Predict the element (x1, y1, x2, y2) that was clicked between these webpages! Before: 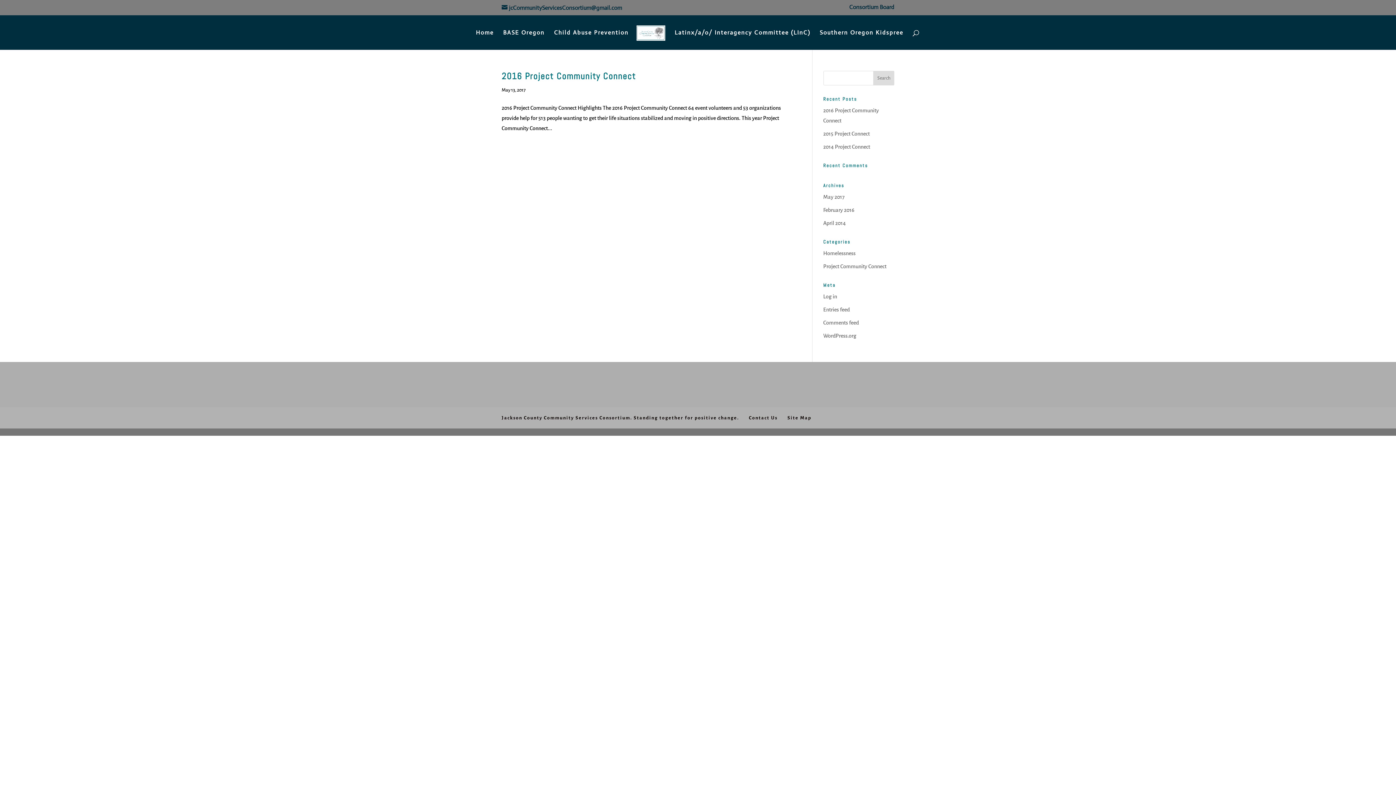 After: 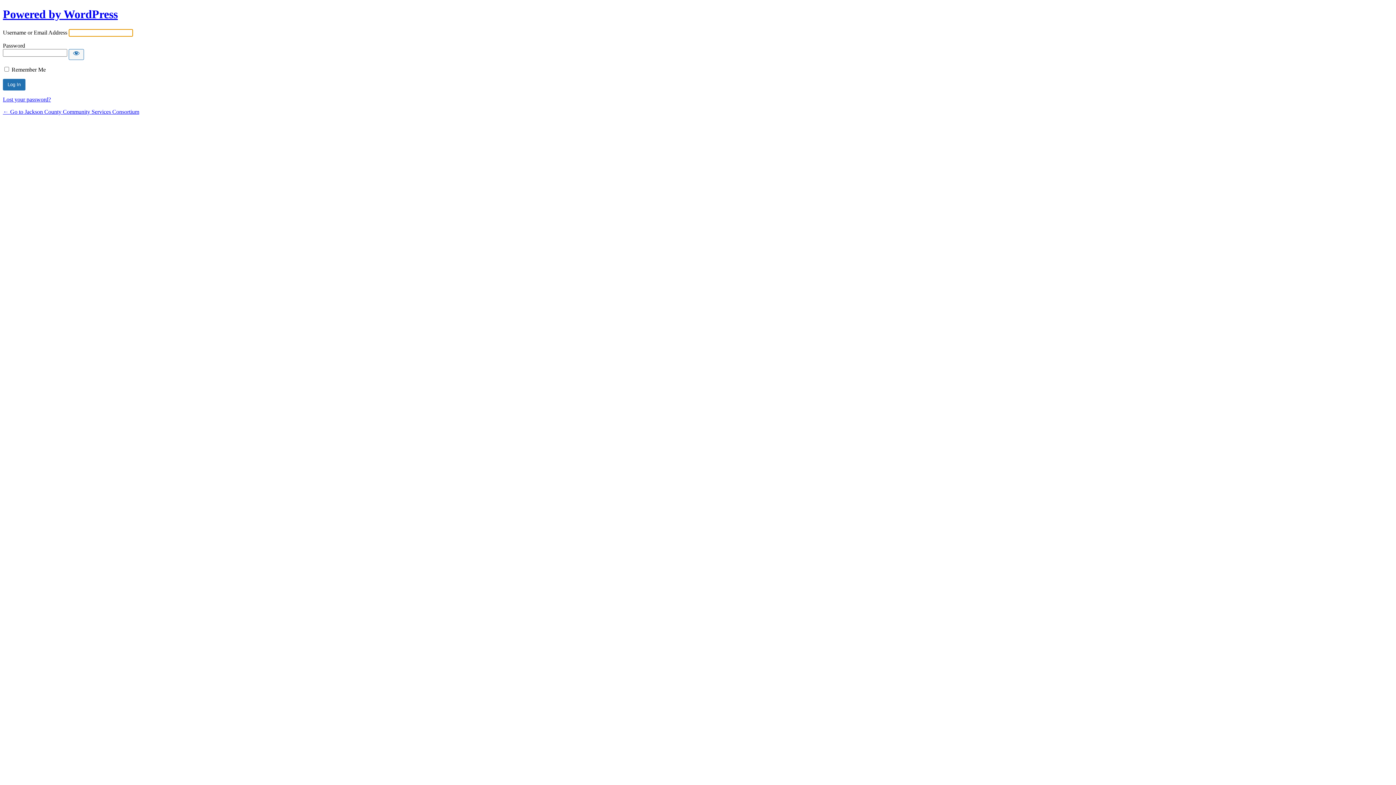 Action: label: Log in bbox: (823, 293, 837, 299)